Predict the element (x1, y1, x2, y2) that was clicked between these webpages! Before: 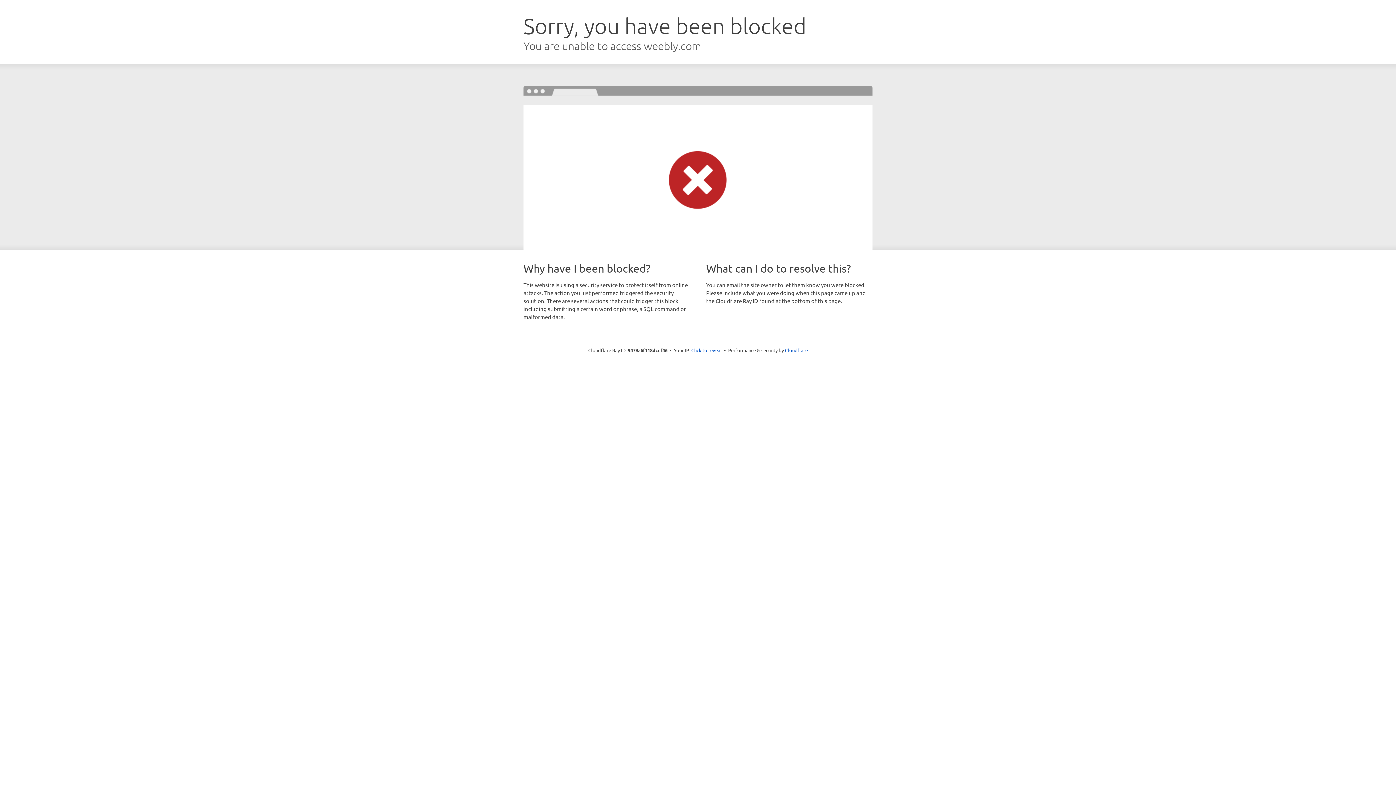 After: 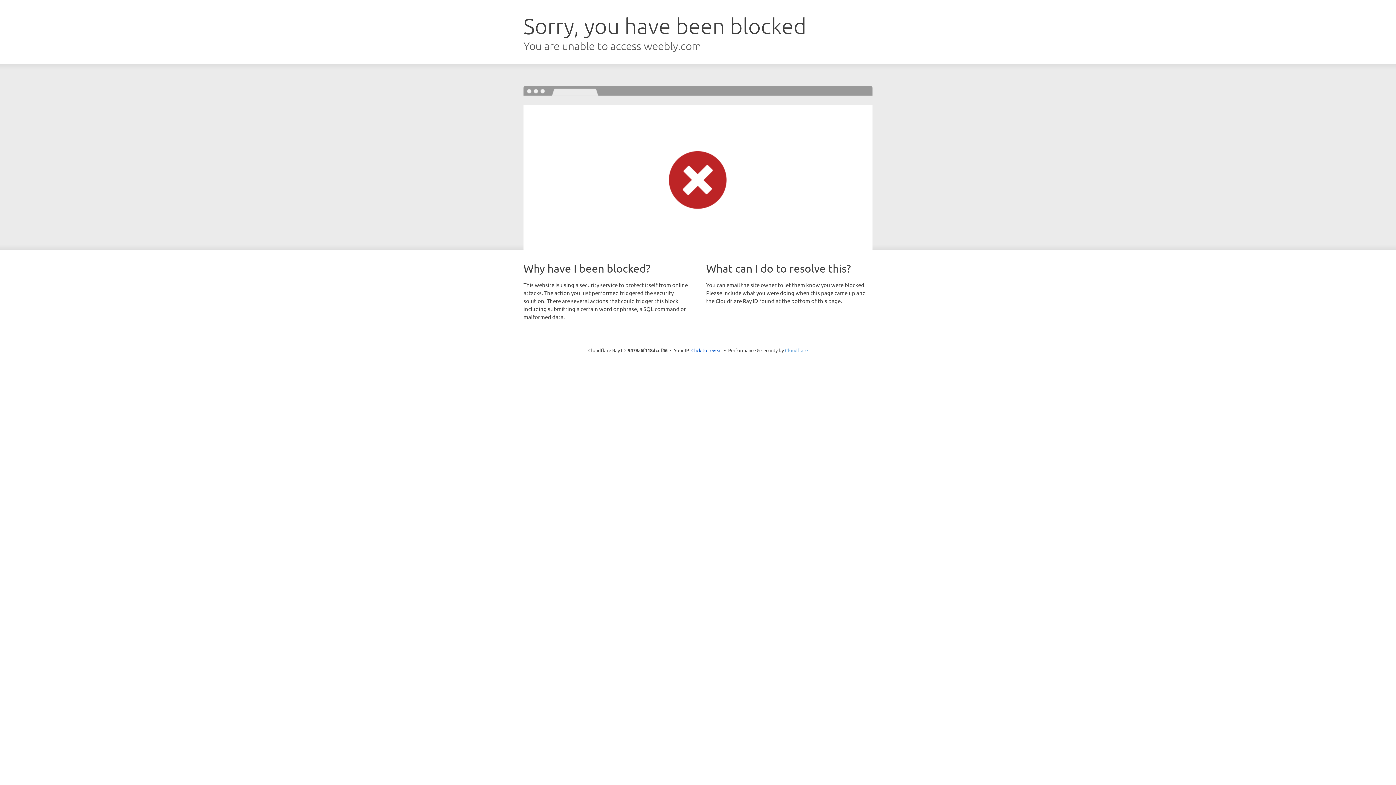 Action: label: Cloudflare bbox: (785, 347, 808, 353)